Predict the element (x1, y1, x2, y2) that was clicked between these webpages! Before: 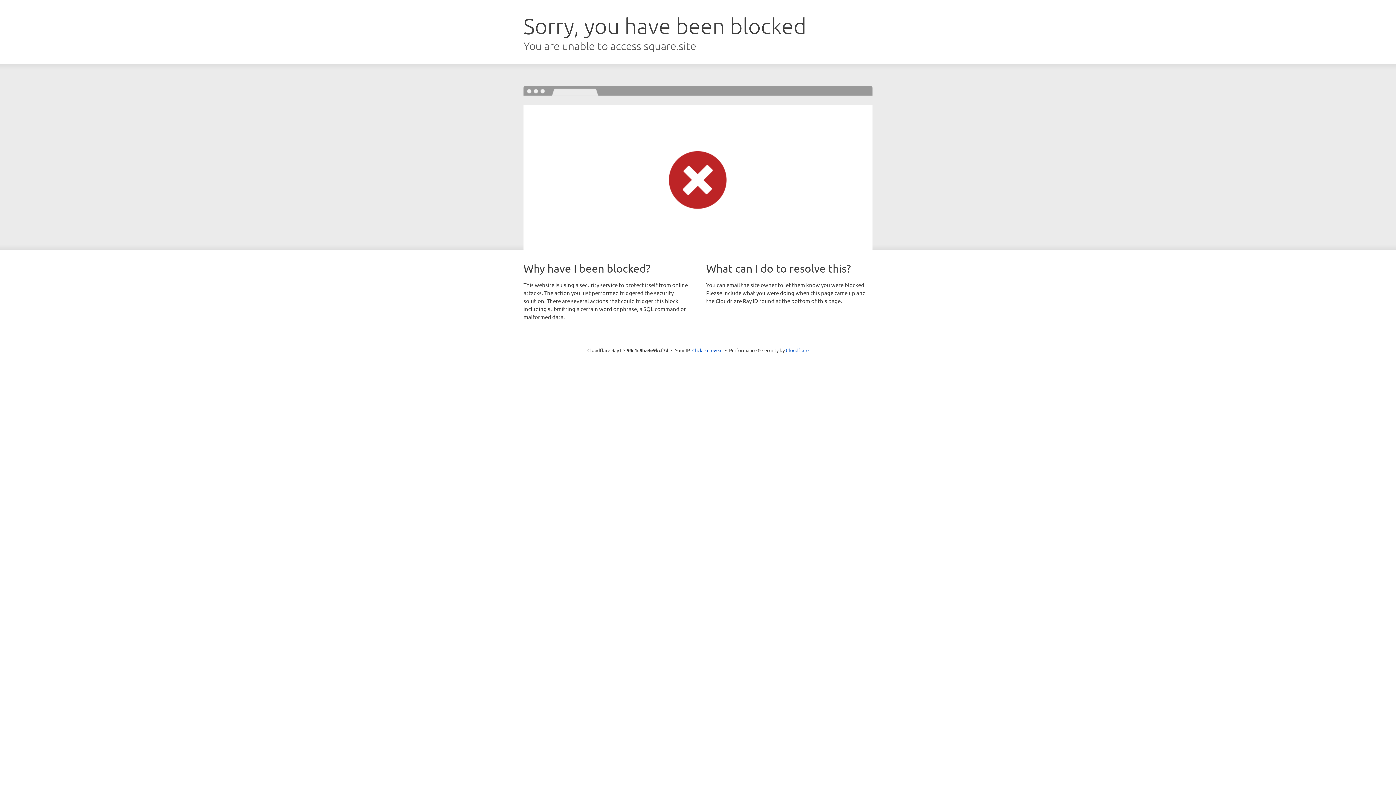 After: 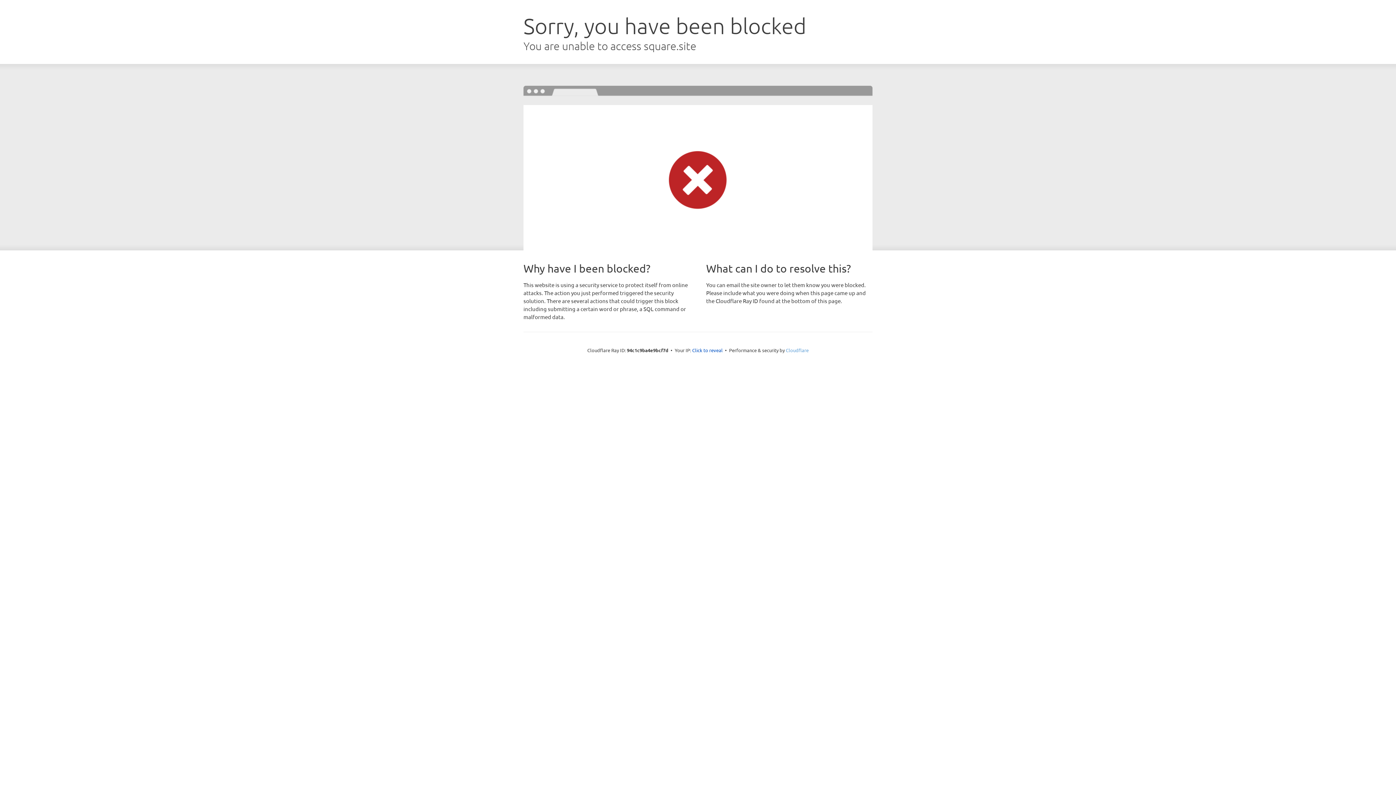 Action: bbox: (786, 347, 808, 353) label: Cloudflare